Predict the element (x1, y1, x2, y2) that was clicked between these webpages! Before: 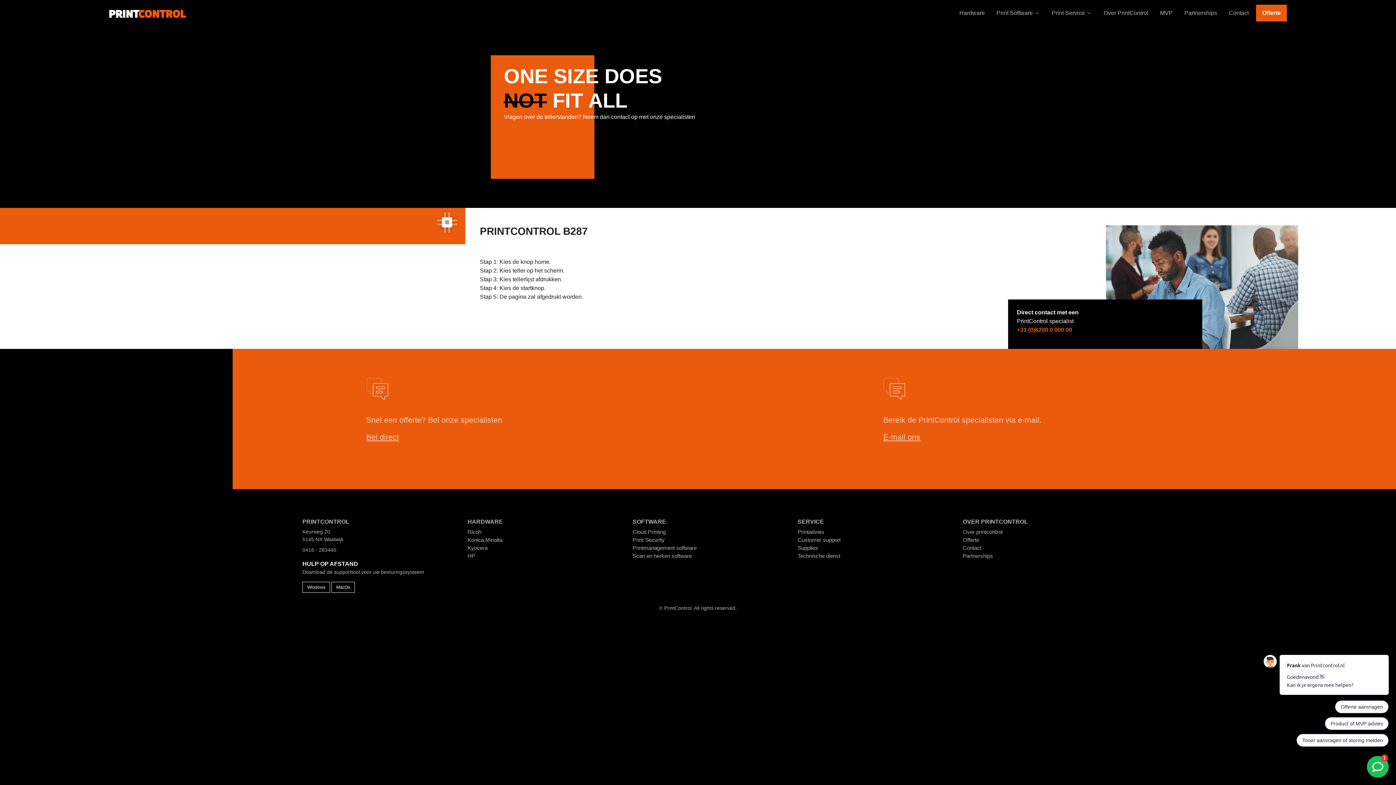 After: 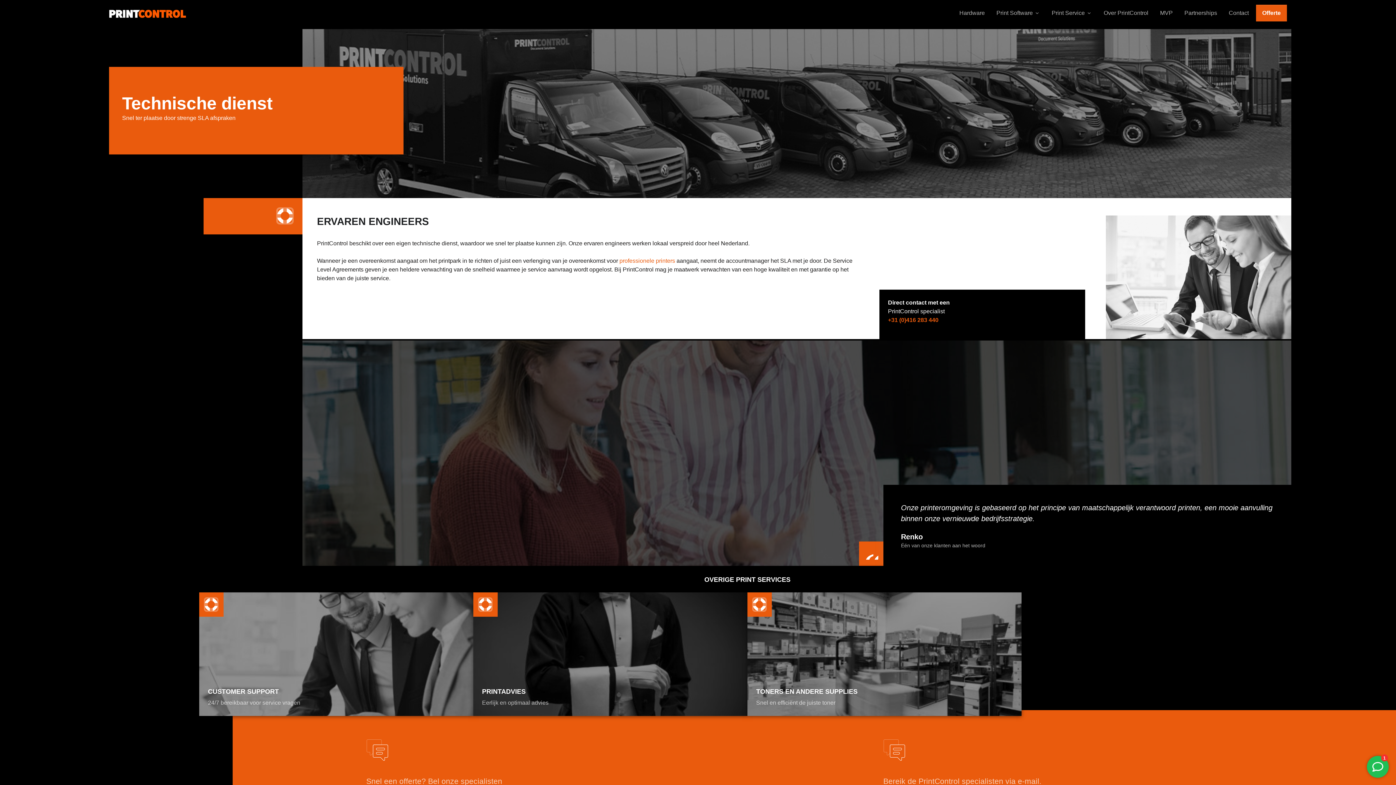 Action: bbox: (797, 552, 954, 560) label: Technische dienst